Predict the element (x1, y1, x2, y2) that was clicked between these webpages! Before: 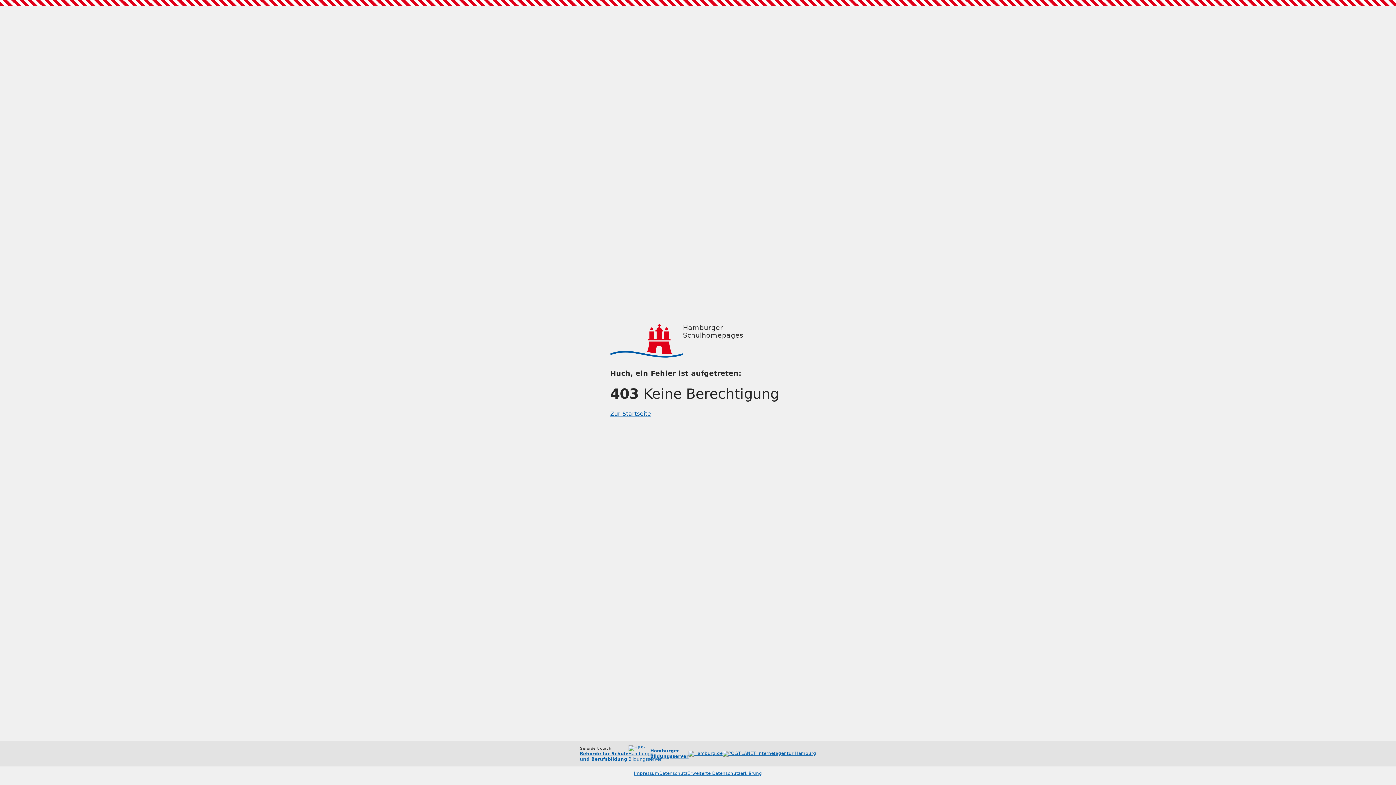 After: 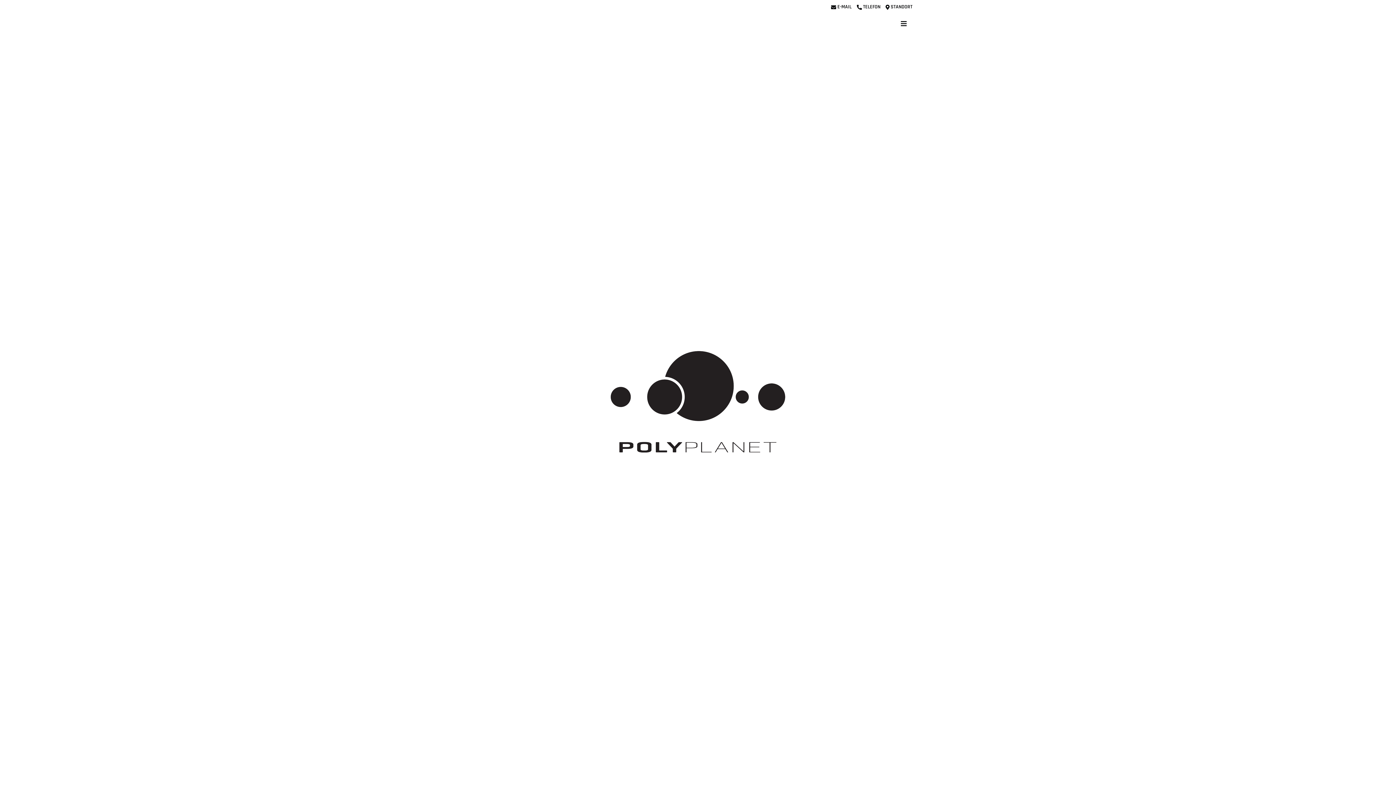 Action: bbox: (722, 751, 816, 757)